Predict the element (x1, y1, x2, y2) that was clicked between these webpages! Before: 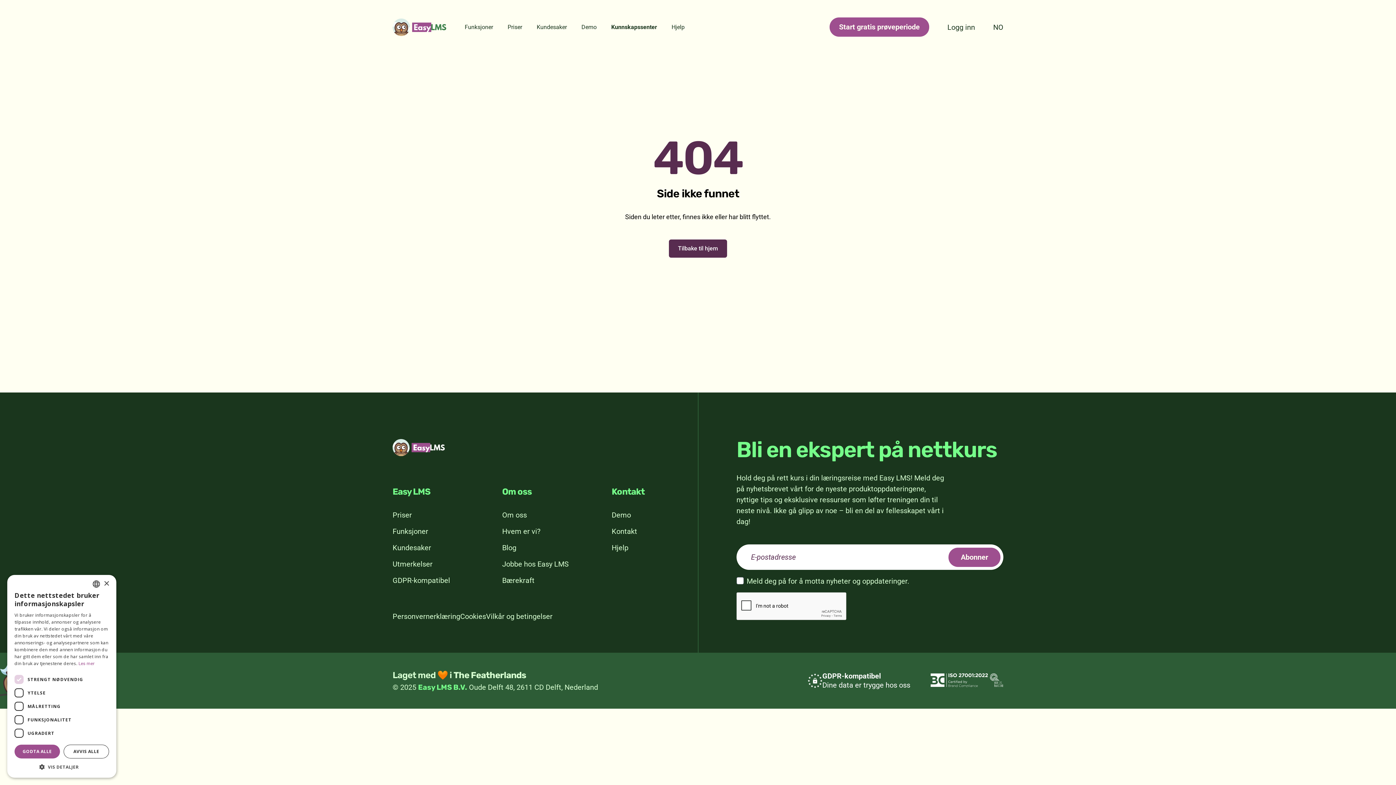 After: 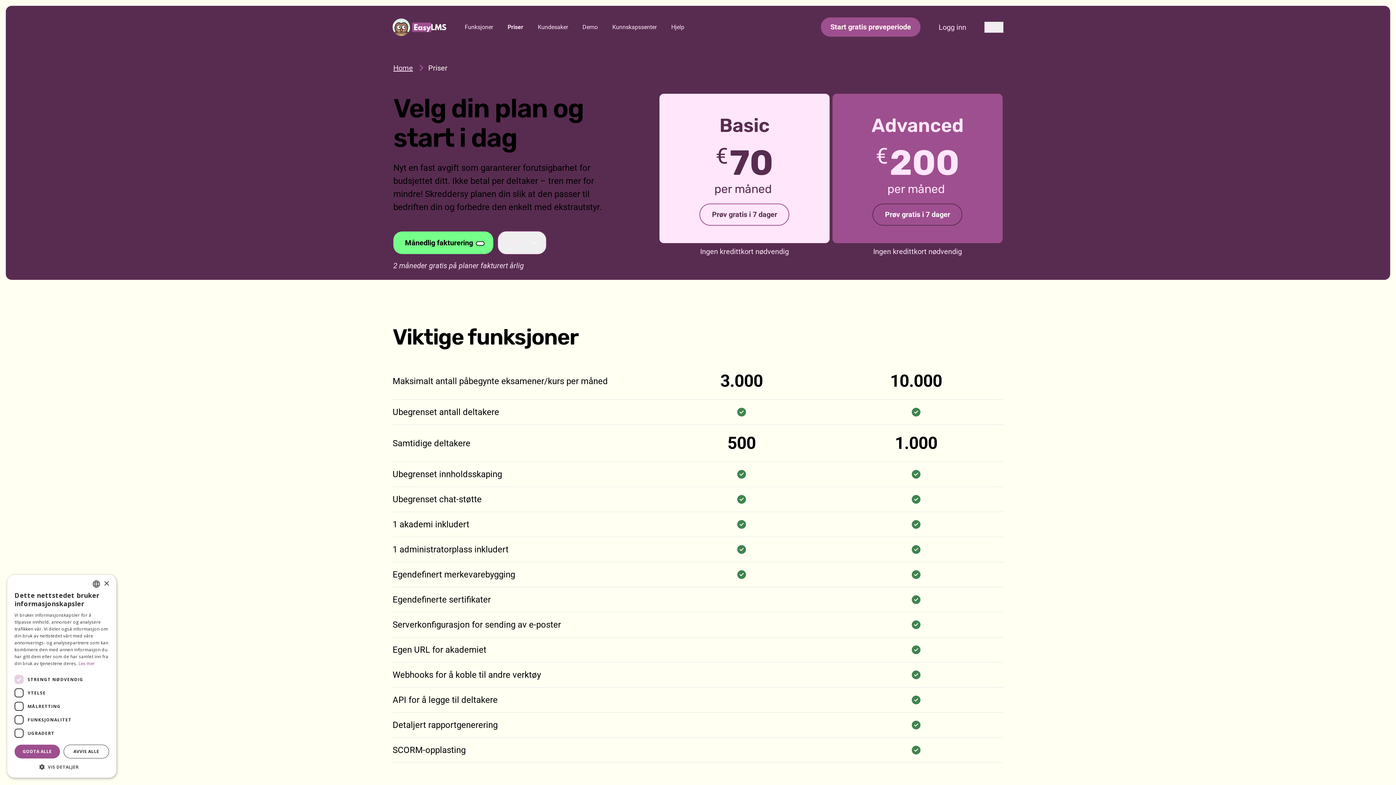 Action: label: Priser bbox: (392, 510, 412, 519)